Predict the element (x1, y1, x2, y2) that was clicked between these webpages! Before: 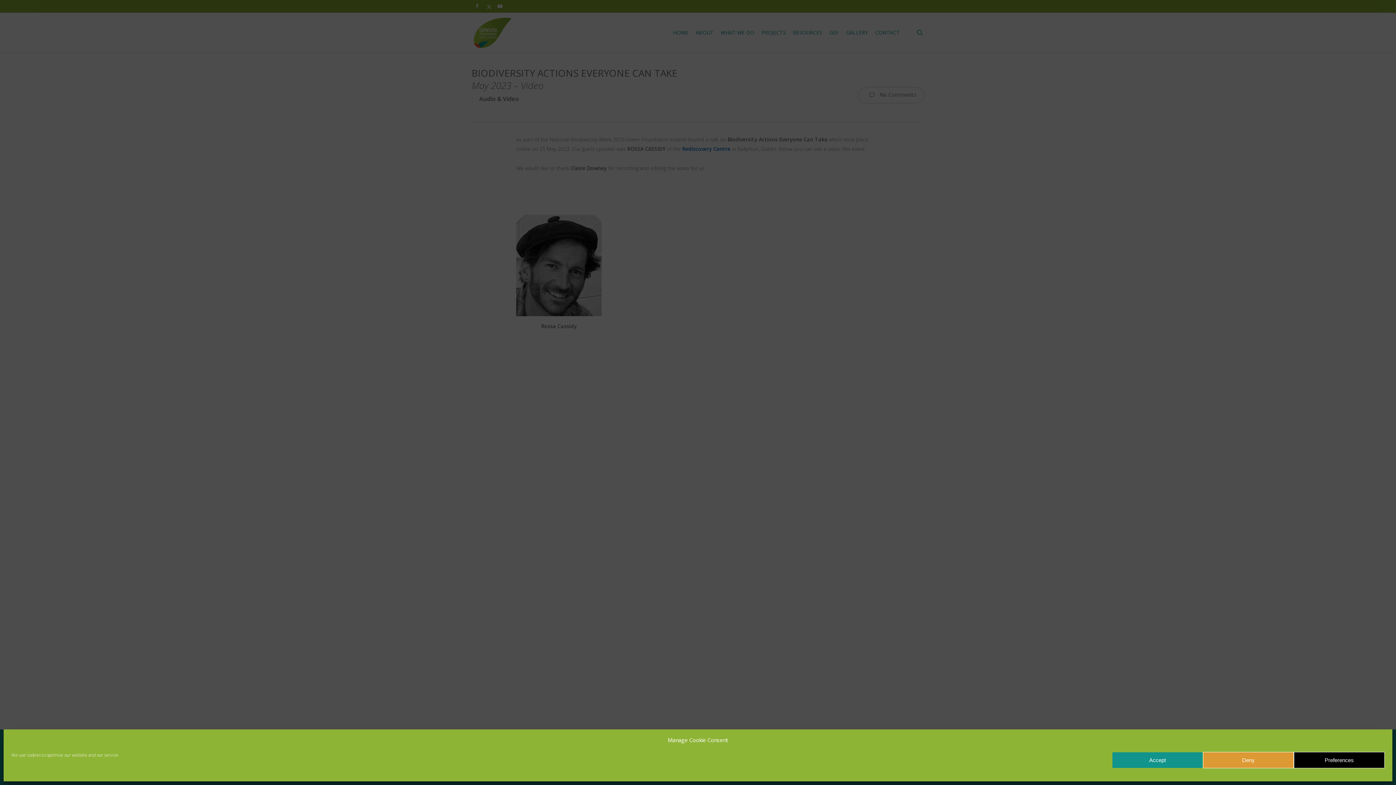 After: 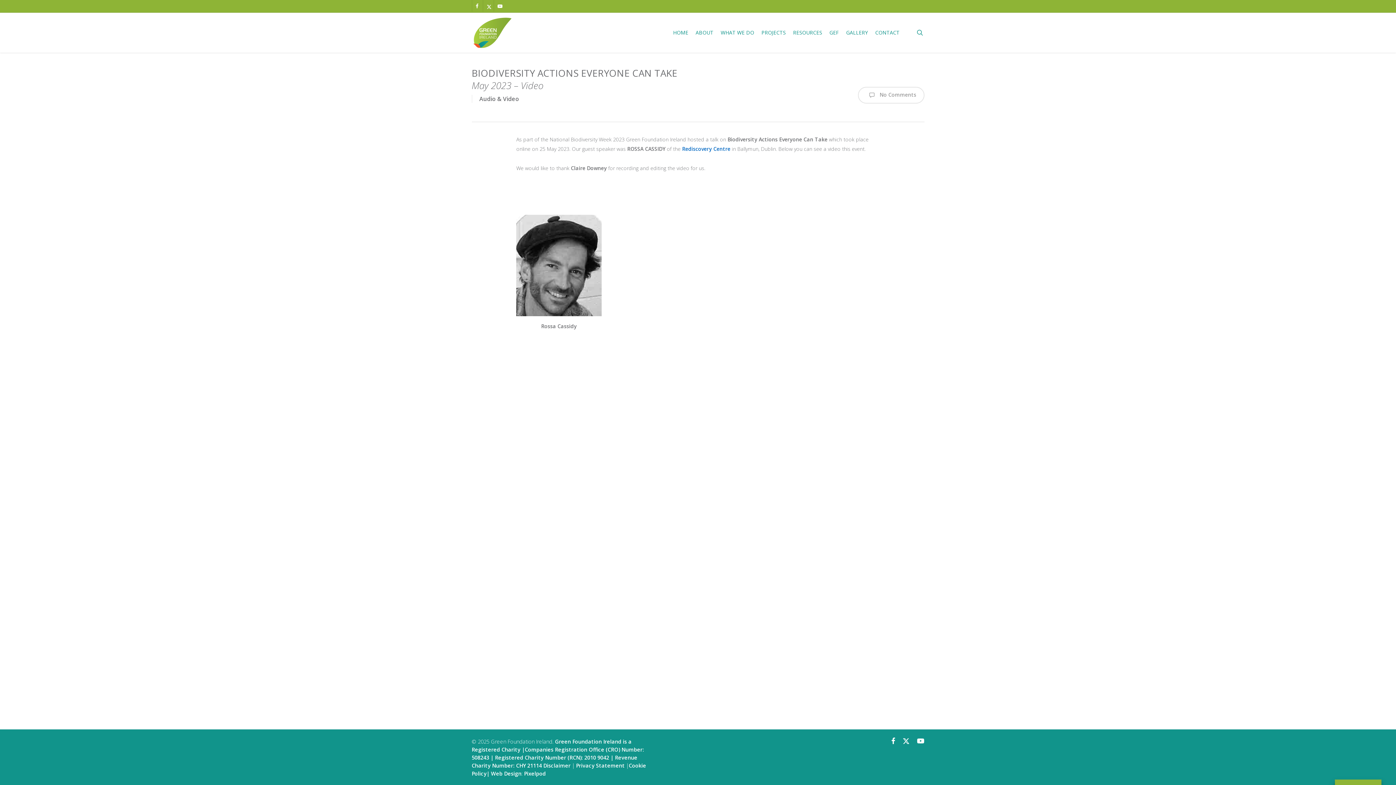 Action: bbox: (1112, 752, 1203, 768) label: Accept